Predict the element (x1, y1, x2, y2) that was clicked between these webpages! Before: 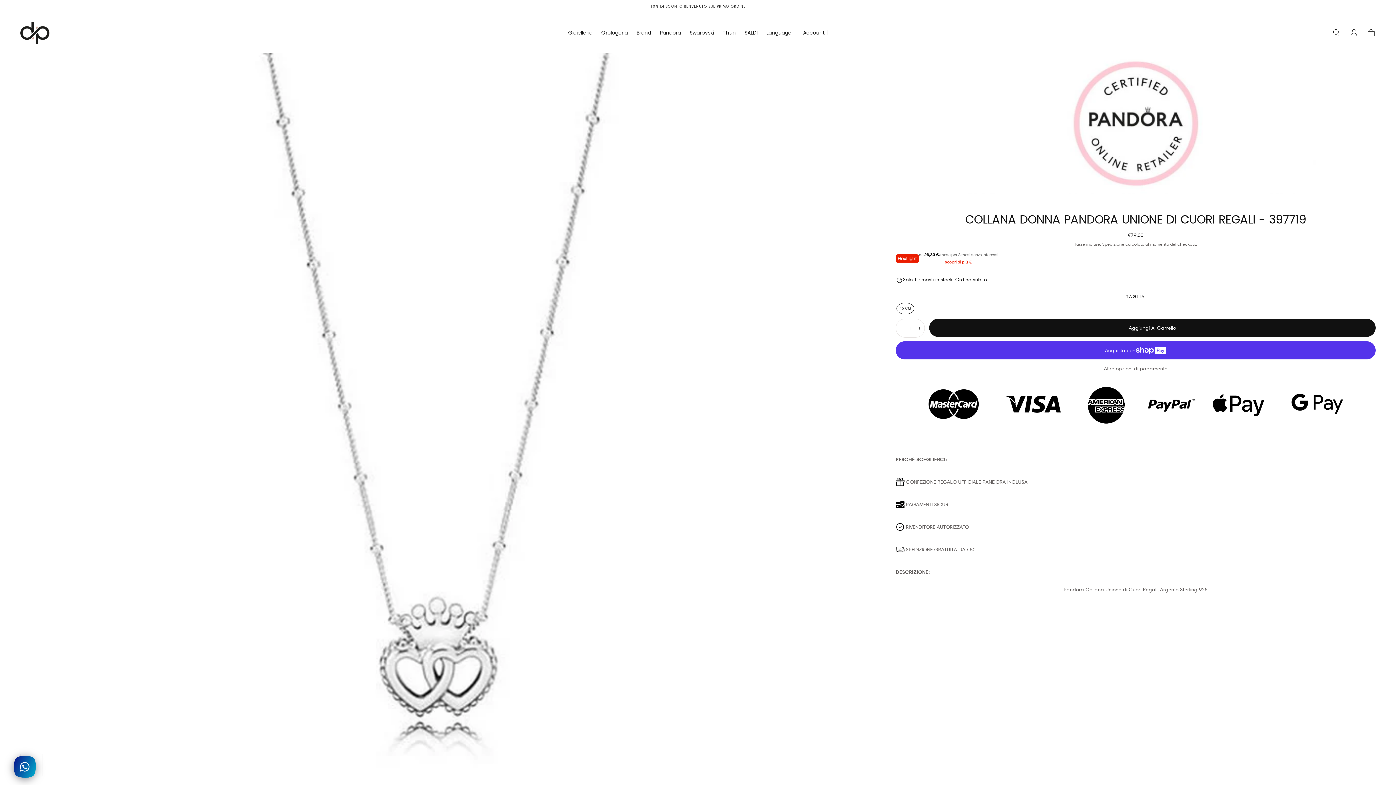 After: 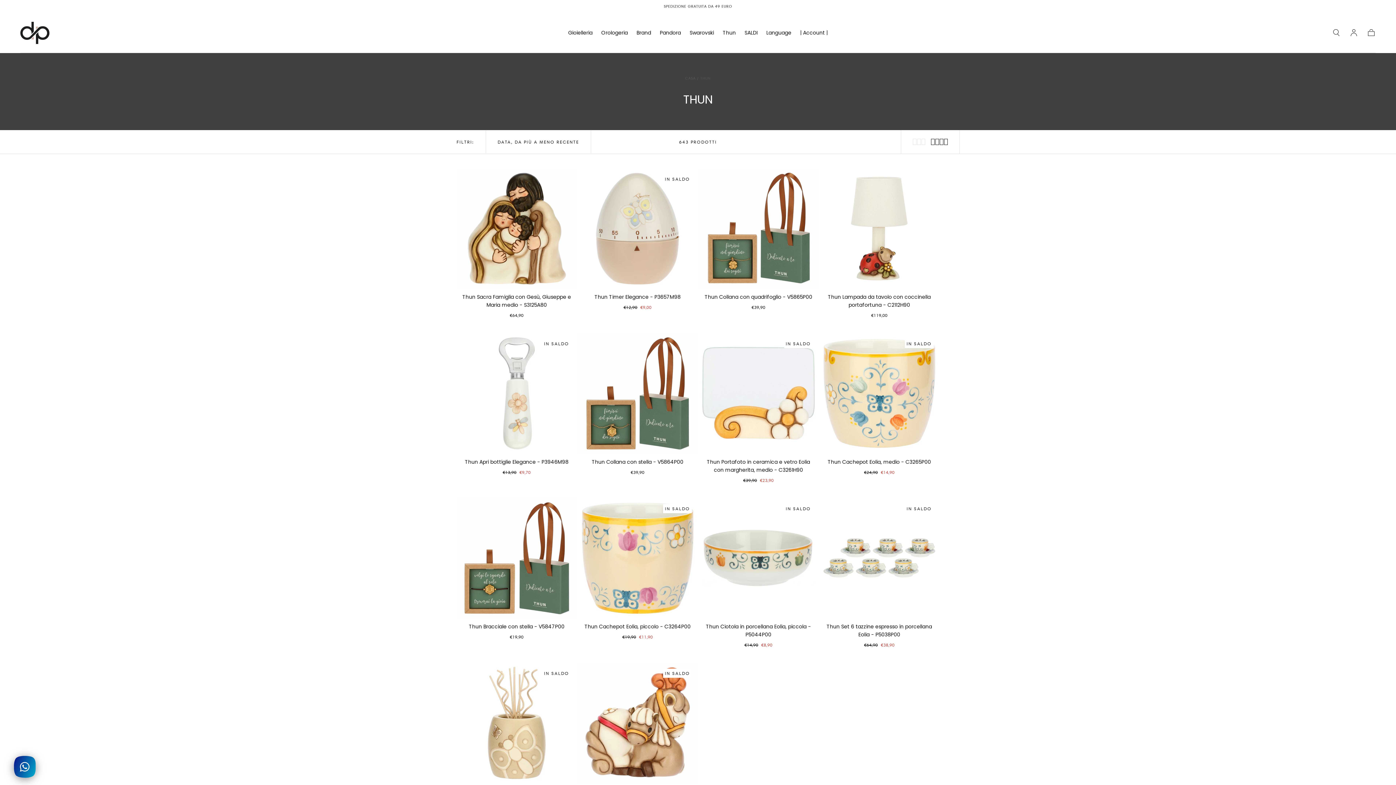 Action: label: Thun bbox: (722, 29, 736, 38)